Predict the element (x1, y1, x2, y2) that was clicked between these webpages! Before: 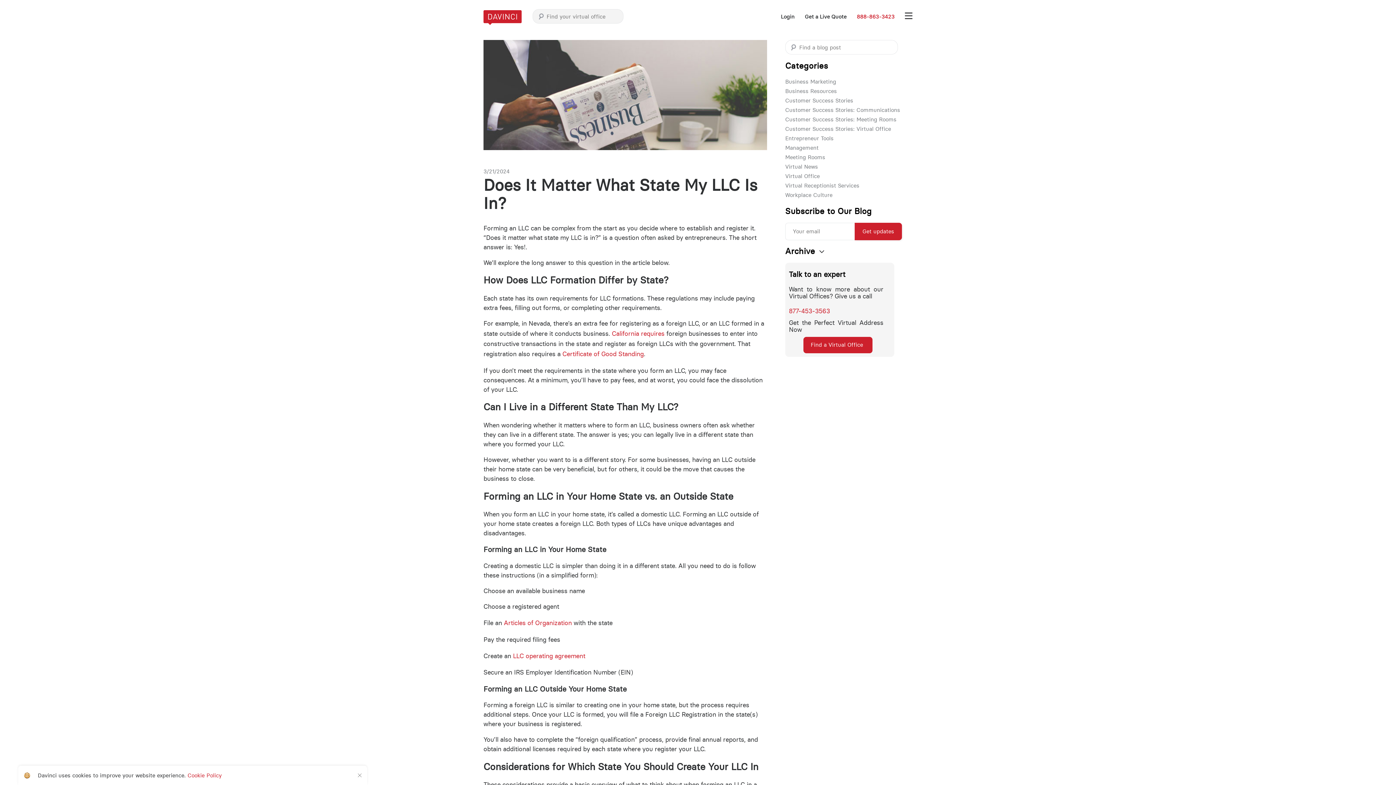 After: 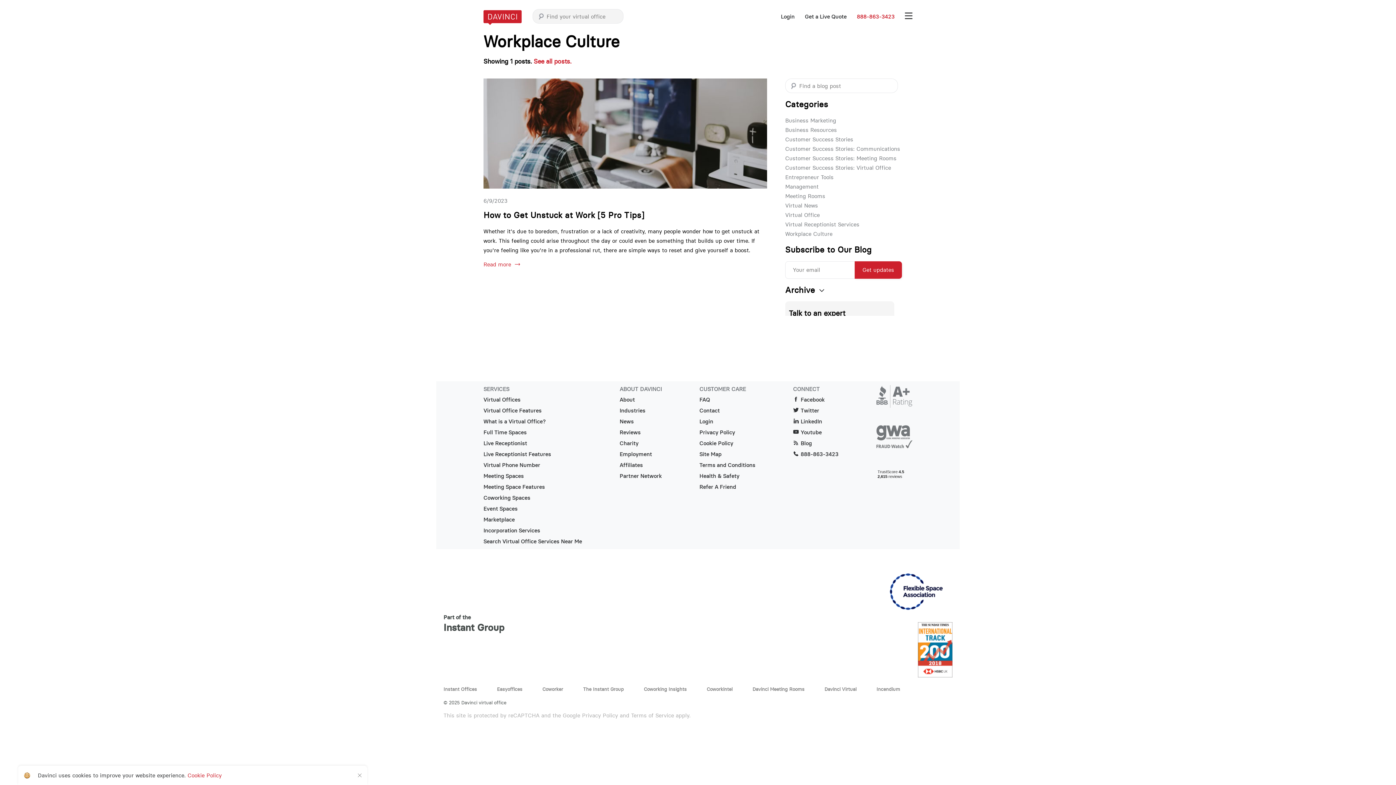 Action: label: Workplace Culture bbox: (785, 191, 832, 198)